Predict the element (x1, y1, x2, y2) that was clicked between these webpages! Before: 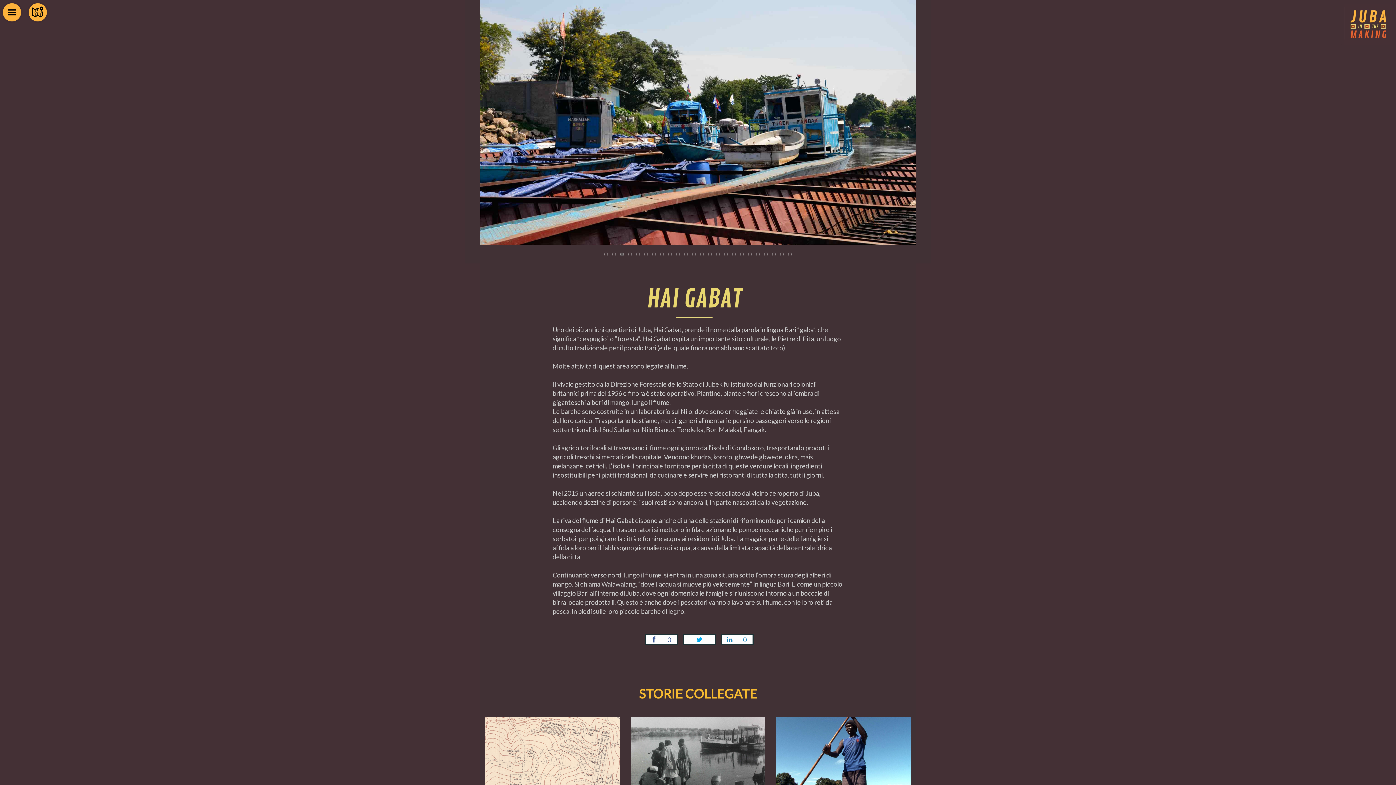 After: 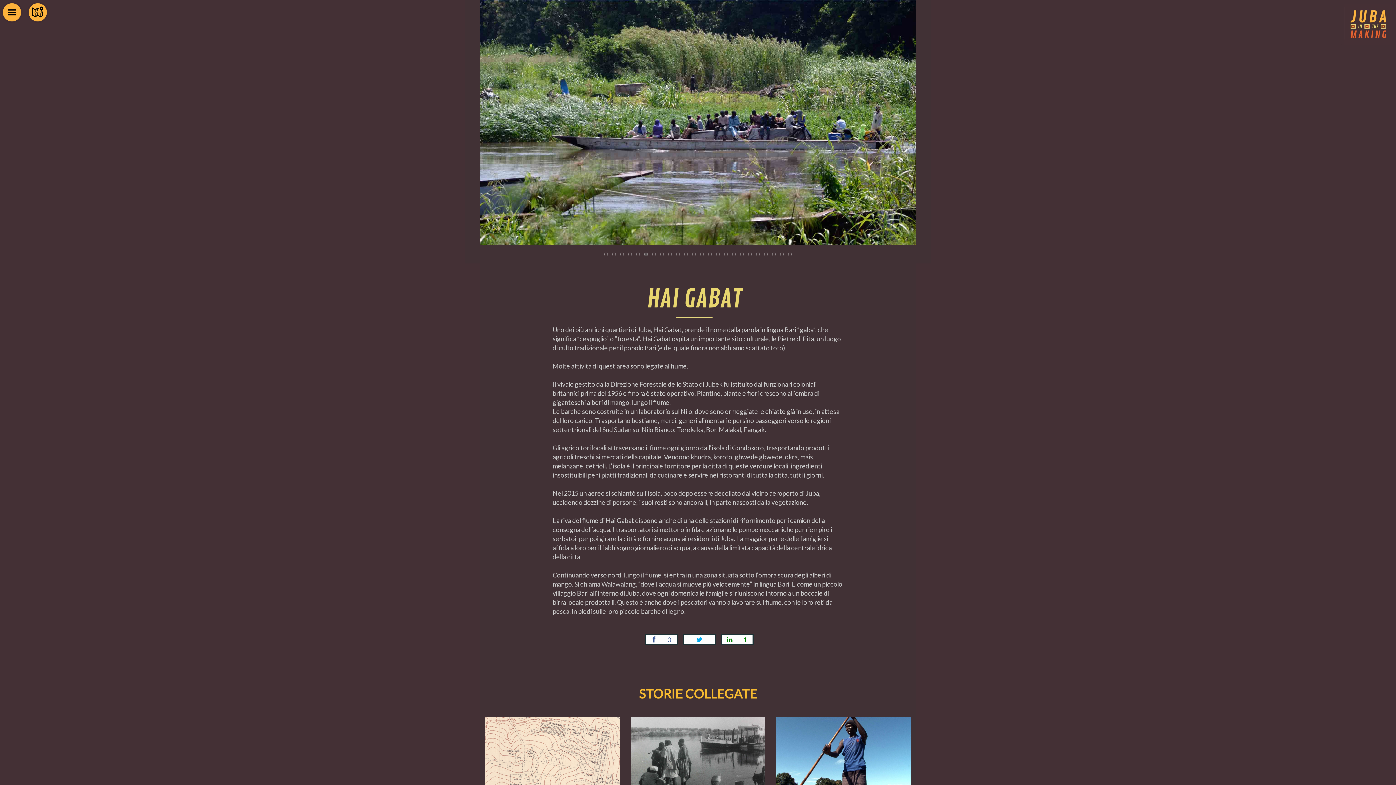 Action: bbox: (722, 635, 752, 644) label: 0